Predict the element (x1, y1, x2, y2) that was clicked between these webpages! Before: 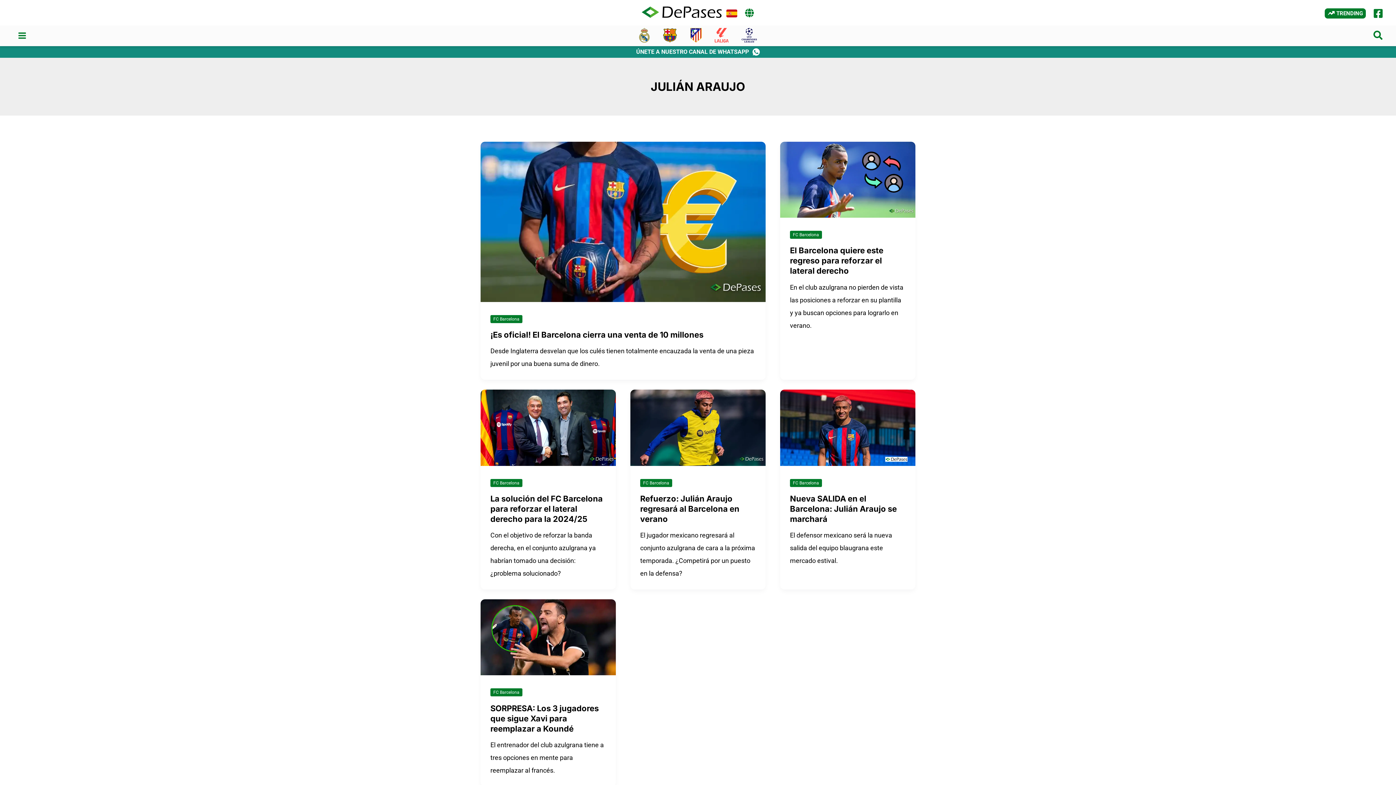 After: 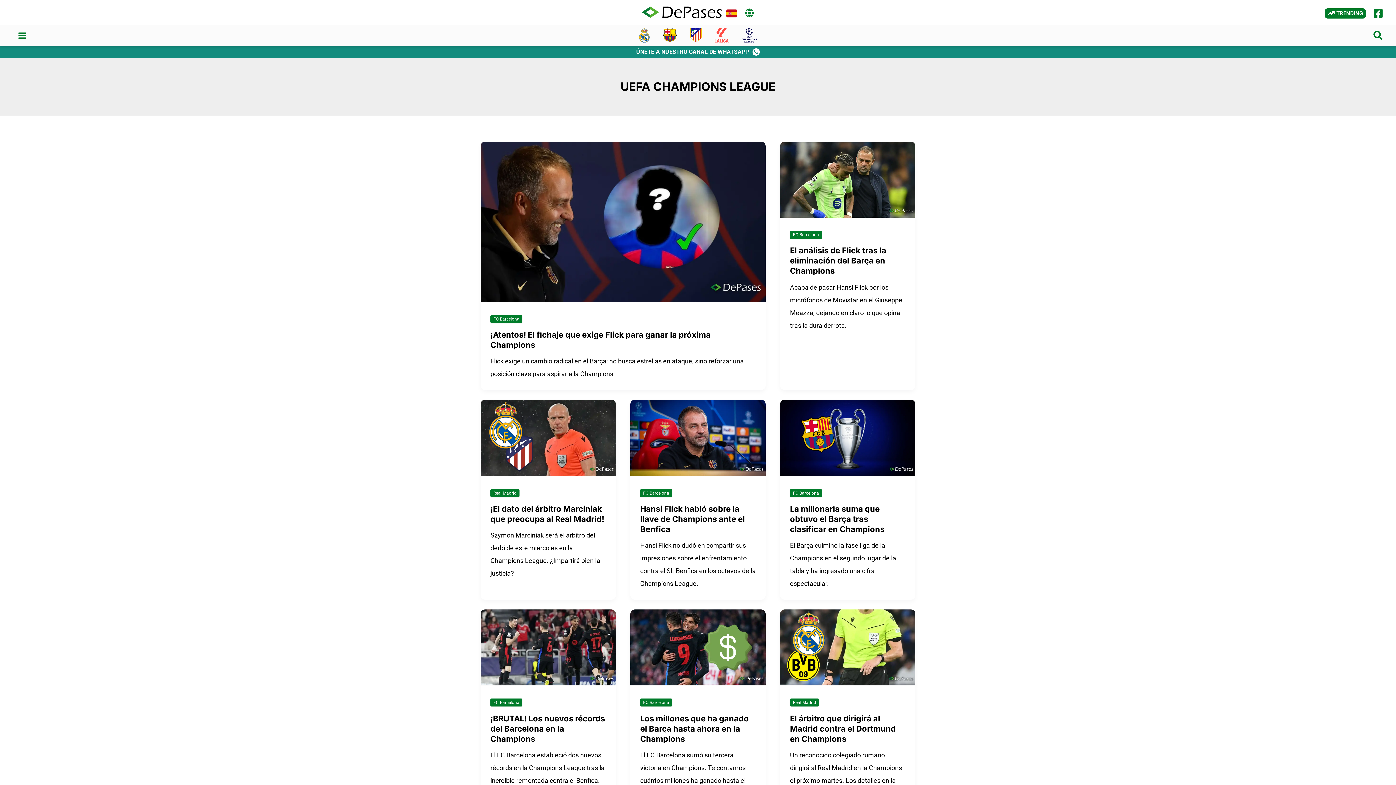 Action: bbox: (735, 27, 763, 42)